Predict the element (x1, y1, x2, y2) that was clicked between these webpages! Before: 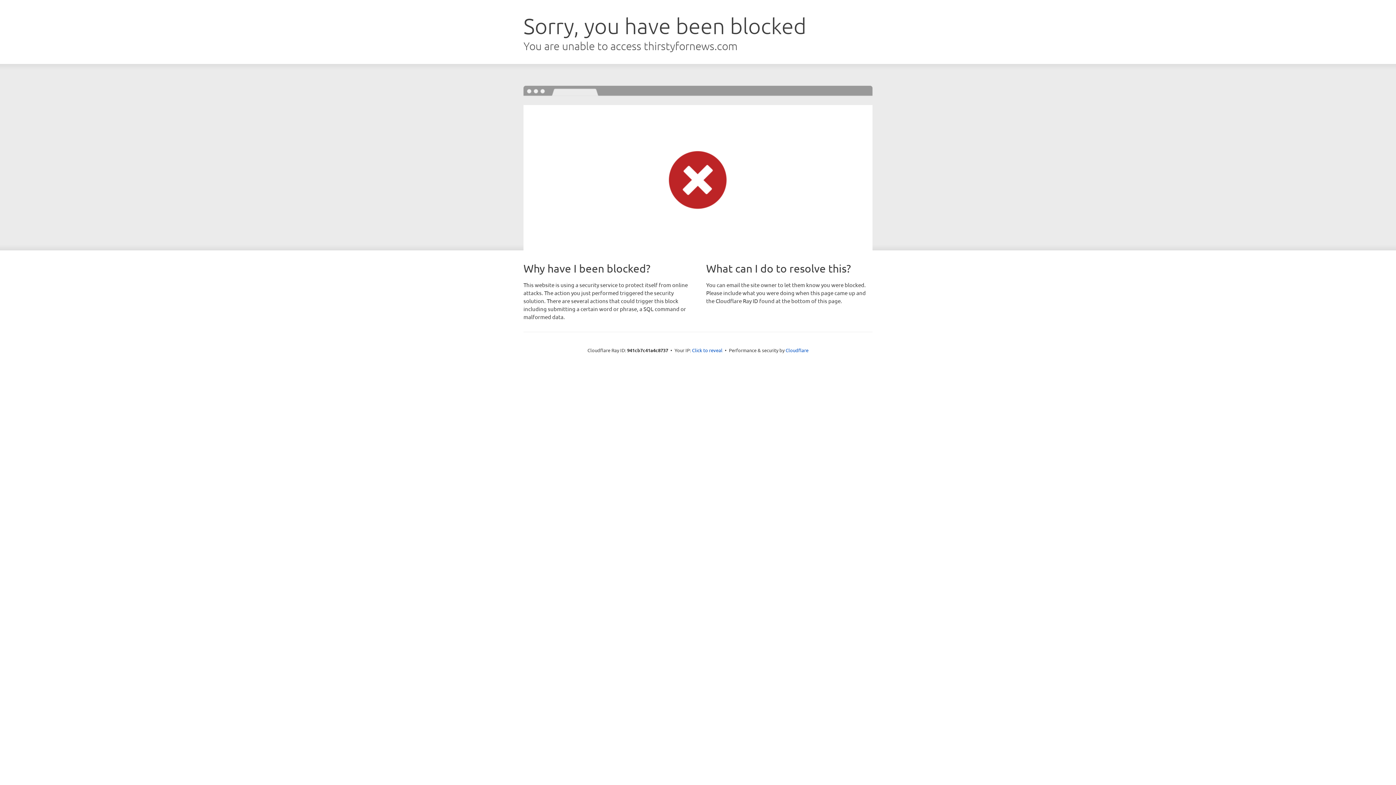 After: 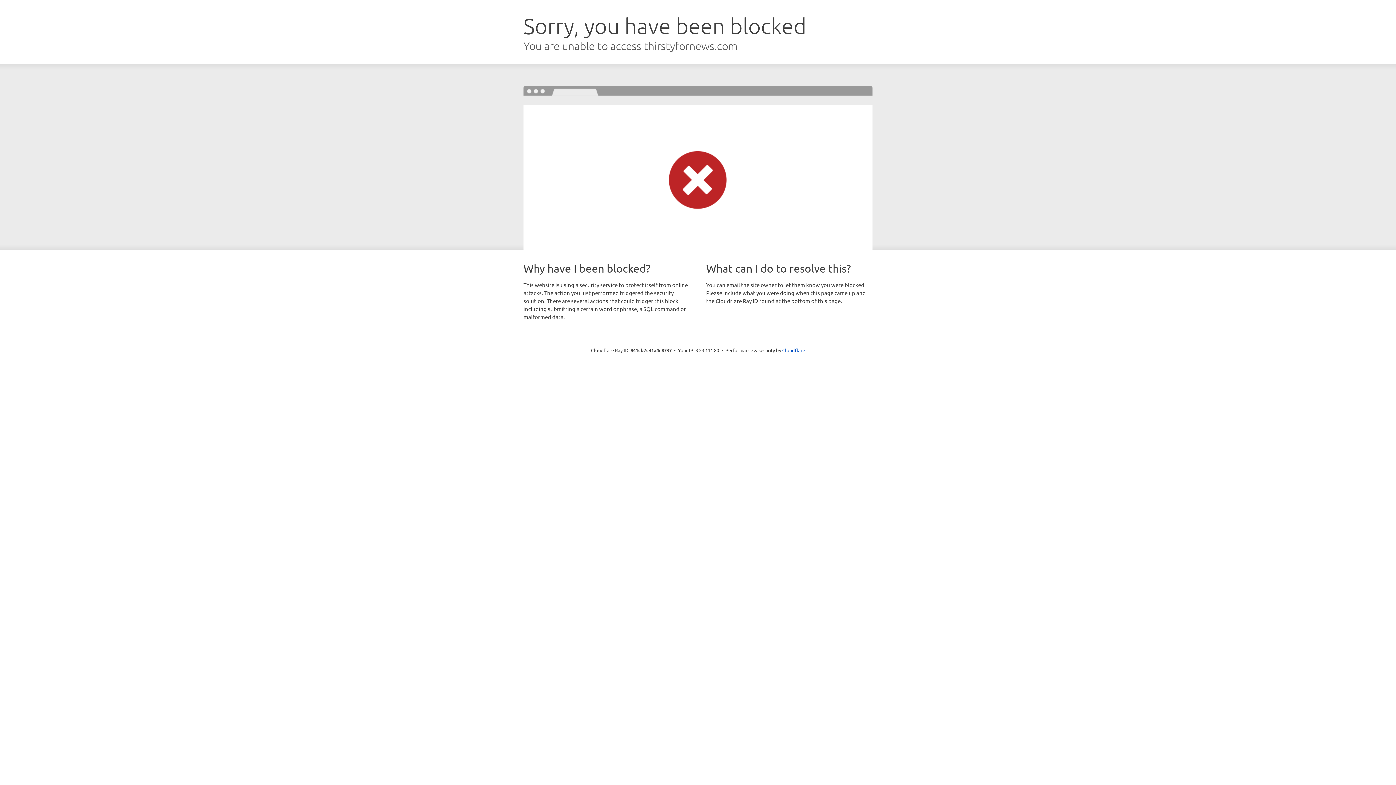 Action: label: Click to reveal bbox: (692, 346, 722, 353)